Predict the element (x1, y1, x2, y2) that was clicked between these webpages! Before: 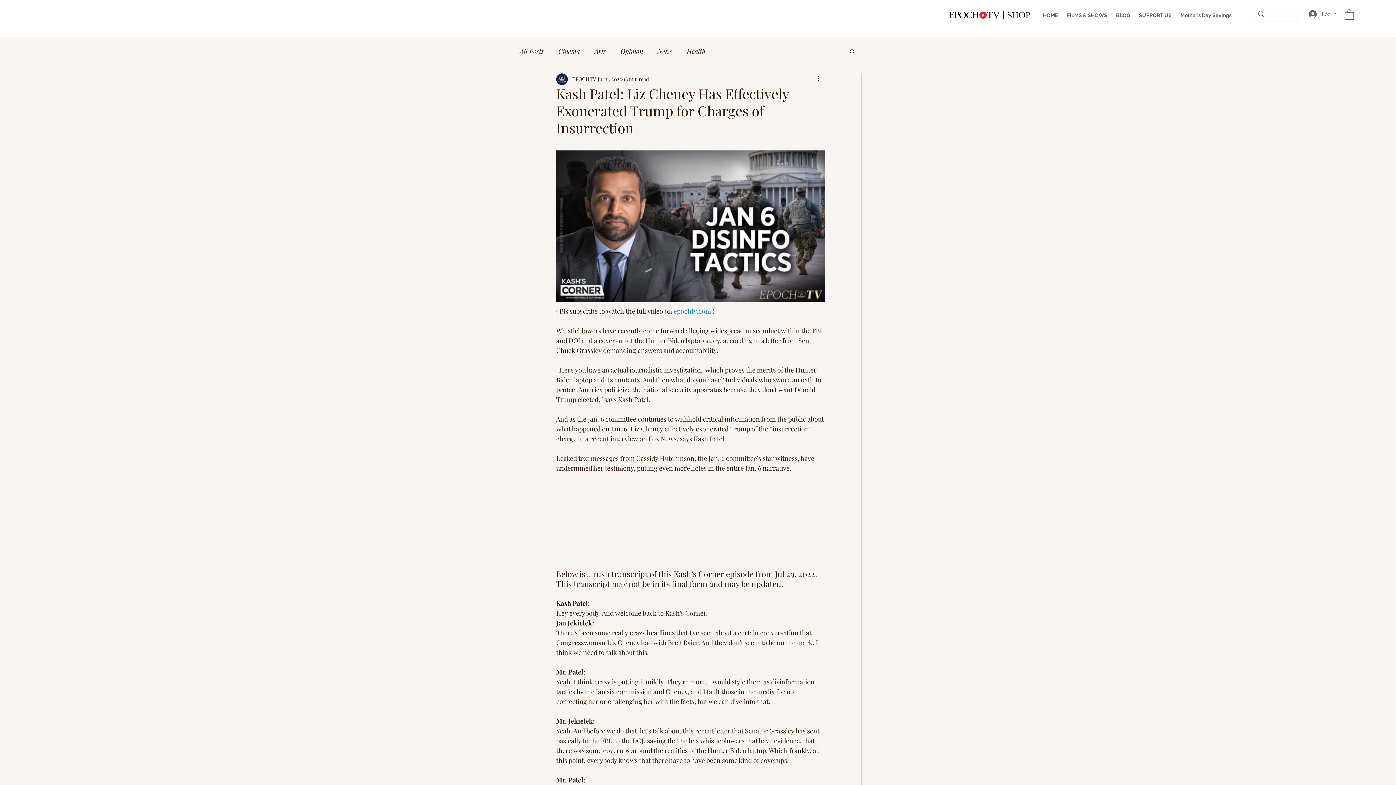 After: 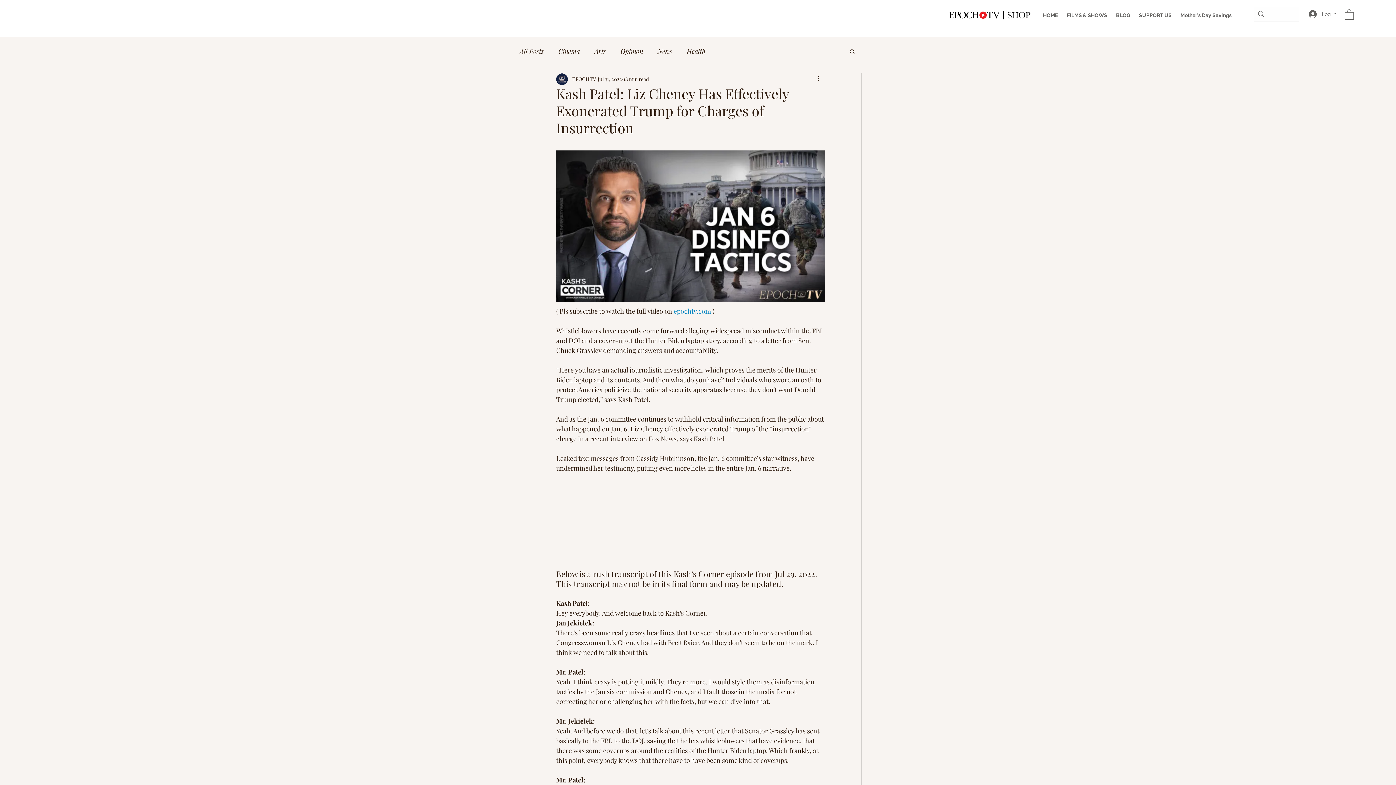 Action: bbox: (849, 48, 856, 54) label: Search